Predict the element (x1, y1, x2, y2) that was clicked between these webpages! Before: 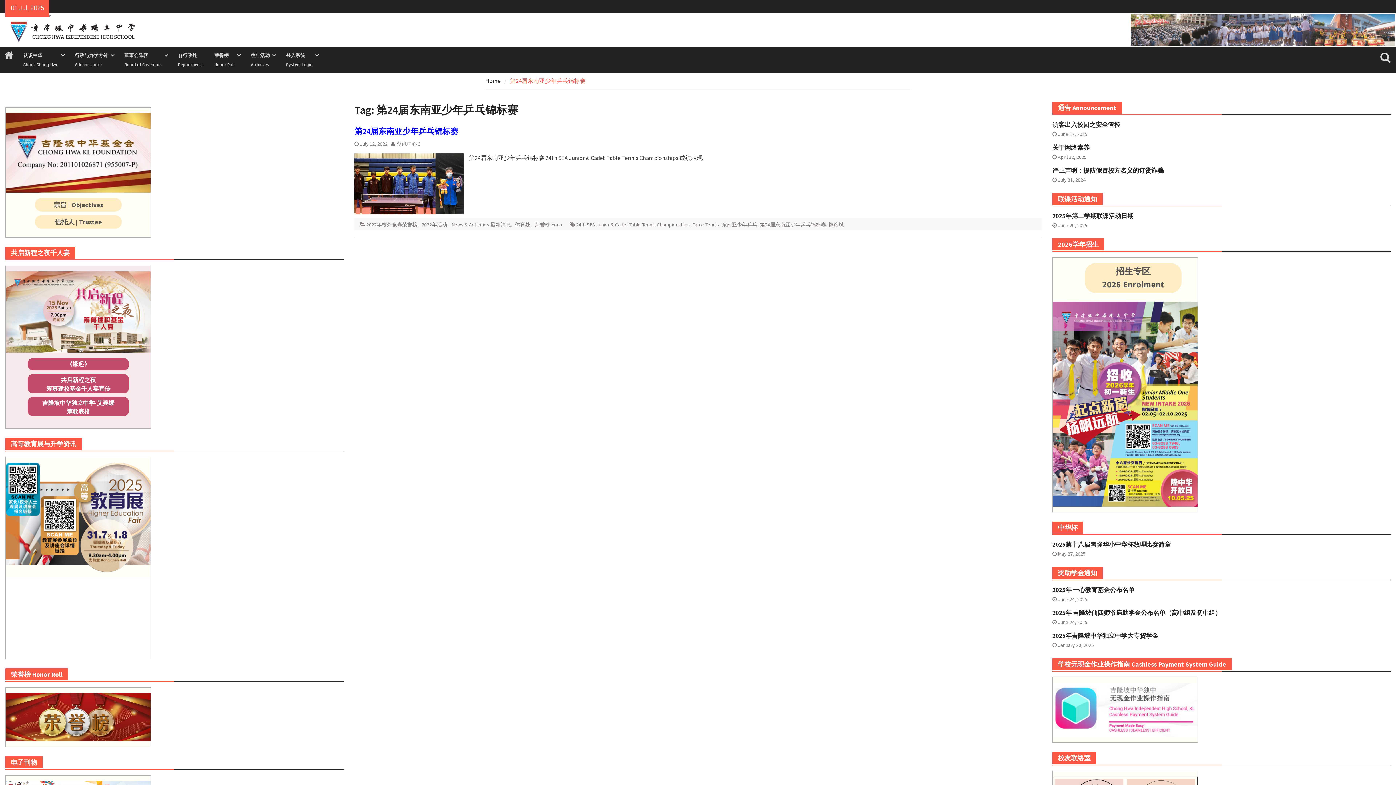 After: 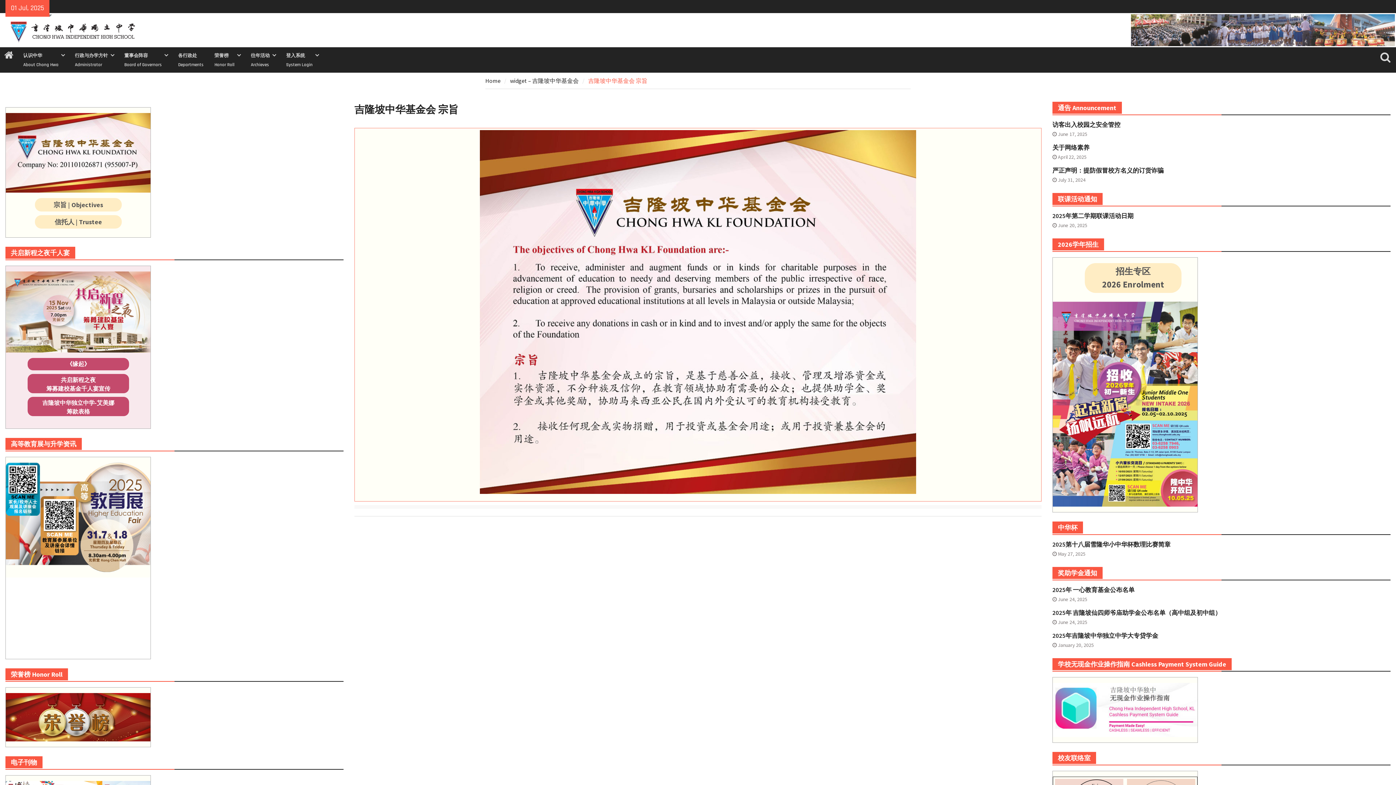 Action: bbox: (53, 200, 103, 209) label: 宗旨 | Objectives